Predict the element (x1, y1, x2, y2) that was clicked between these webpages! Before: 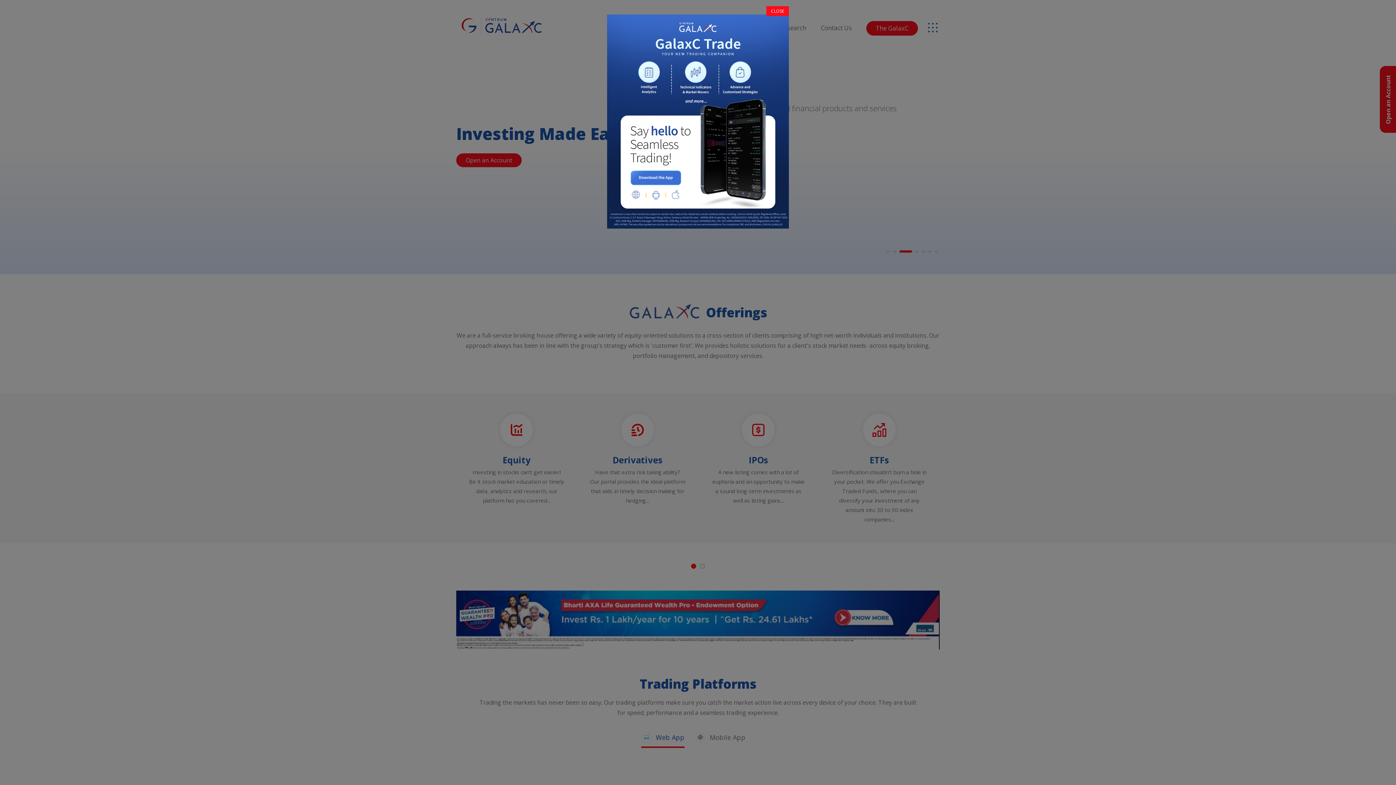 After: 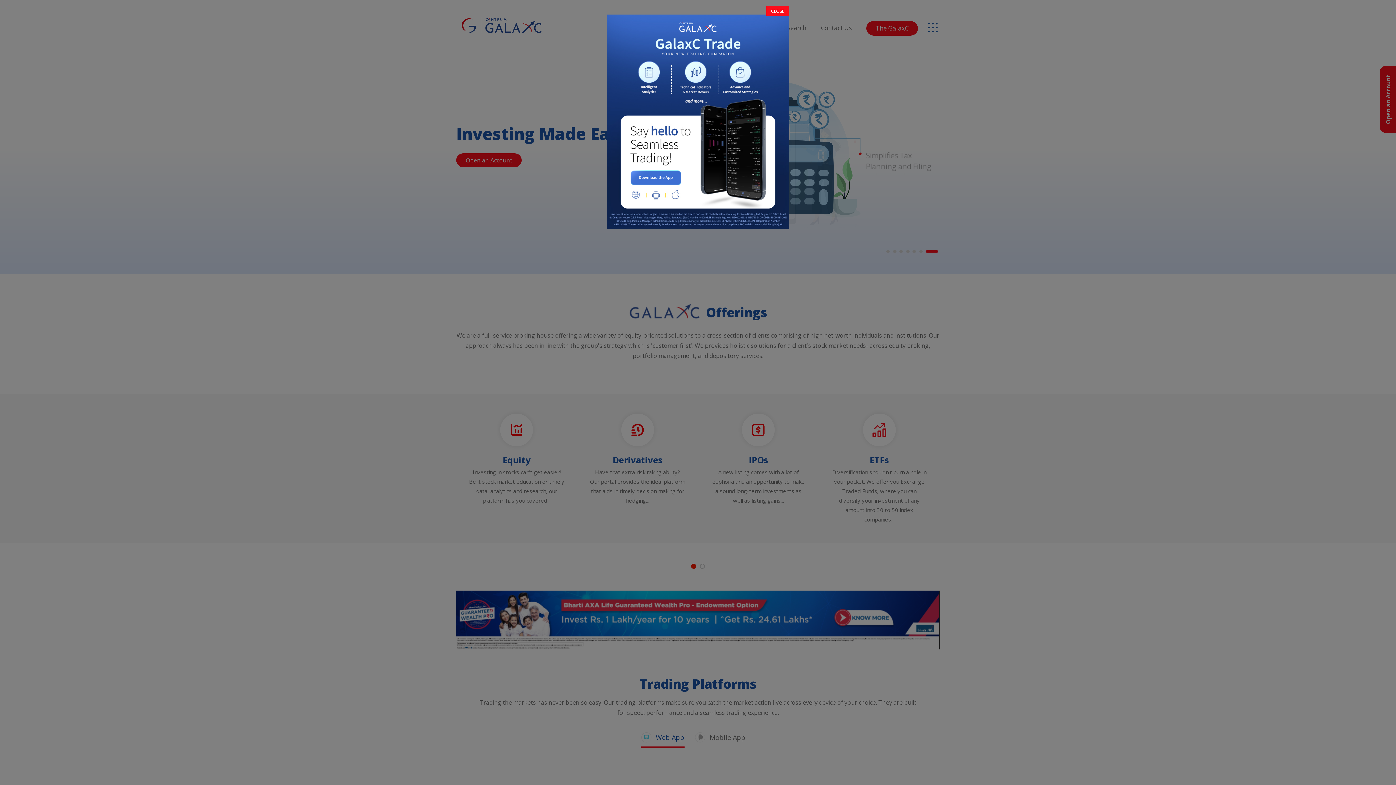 Action: bbox: (607, 14, 789, 228)